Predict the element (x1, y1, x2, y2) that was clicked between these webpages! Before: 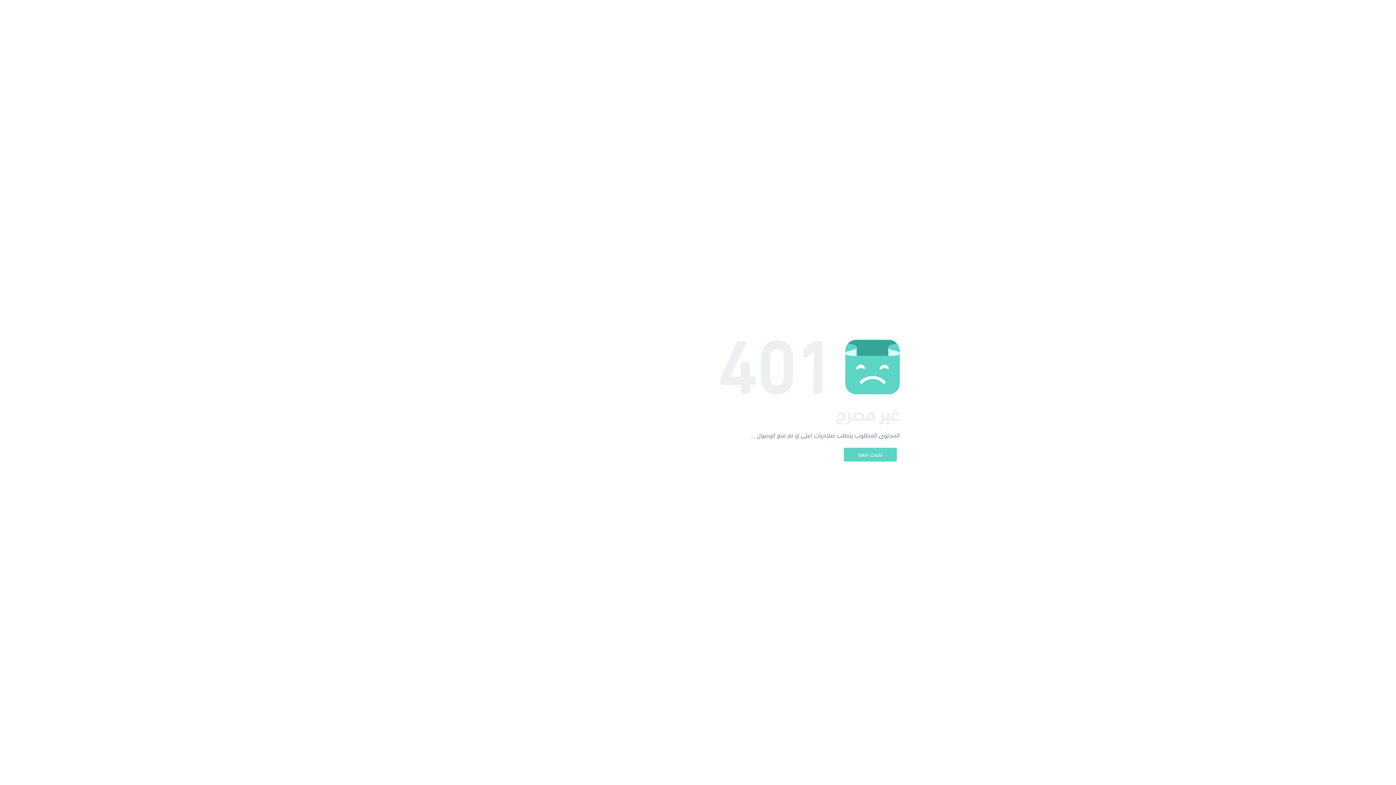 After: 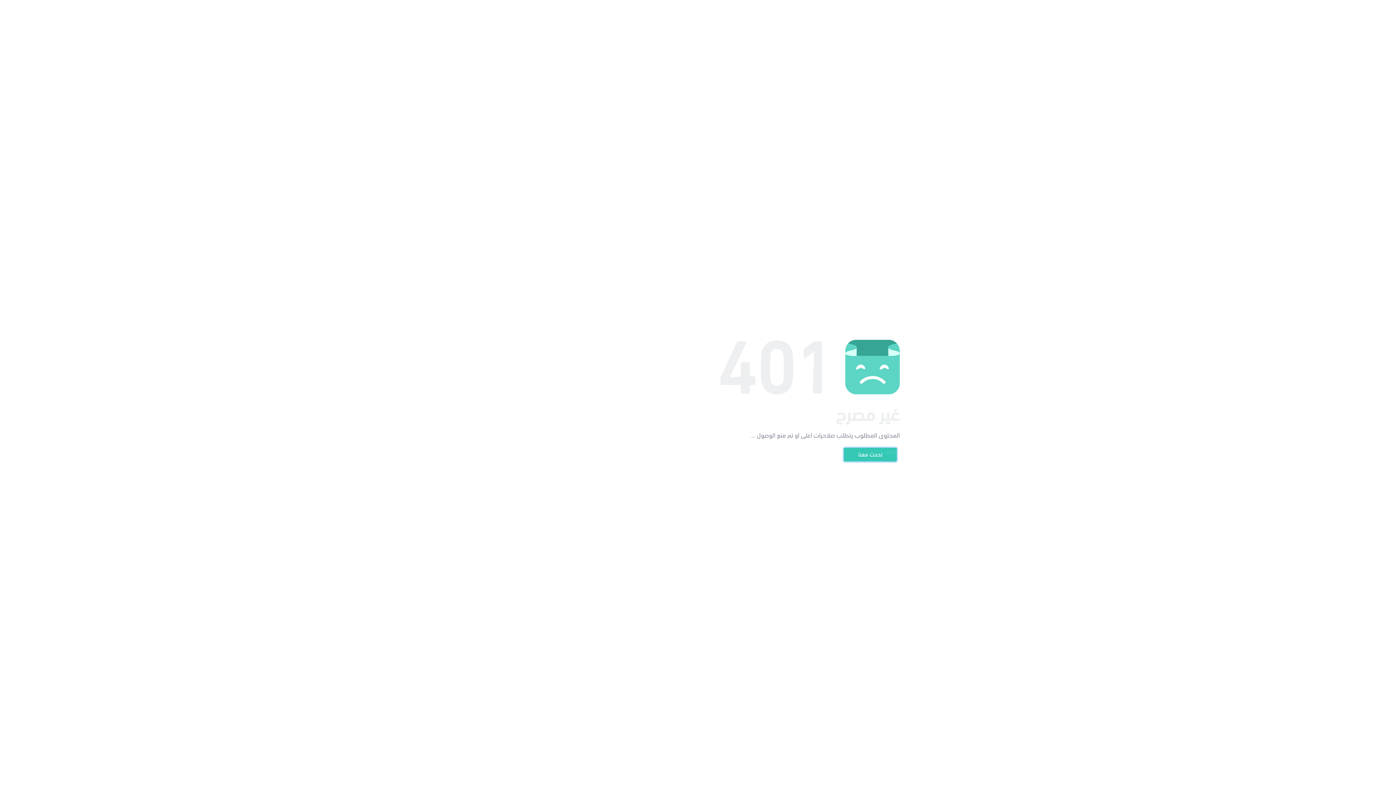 Action: label: تحدث معنا bbox: (844, 448, 897, 461)